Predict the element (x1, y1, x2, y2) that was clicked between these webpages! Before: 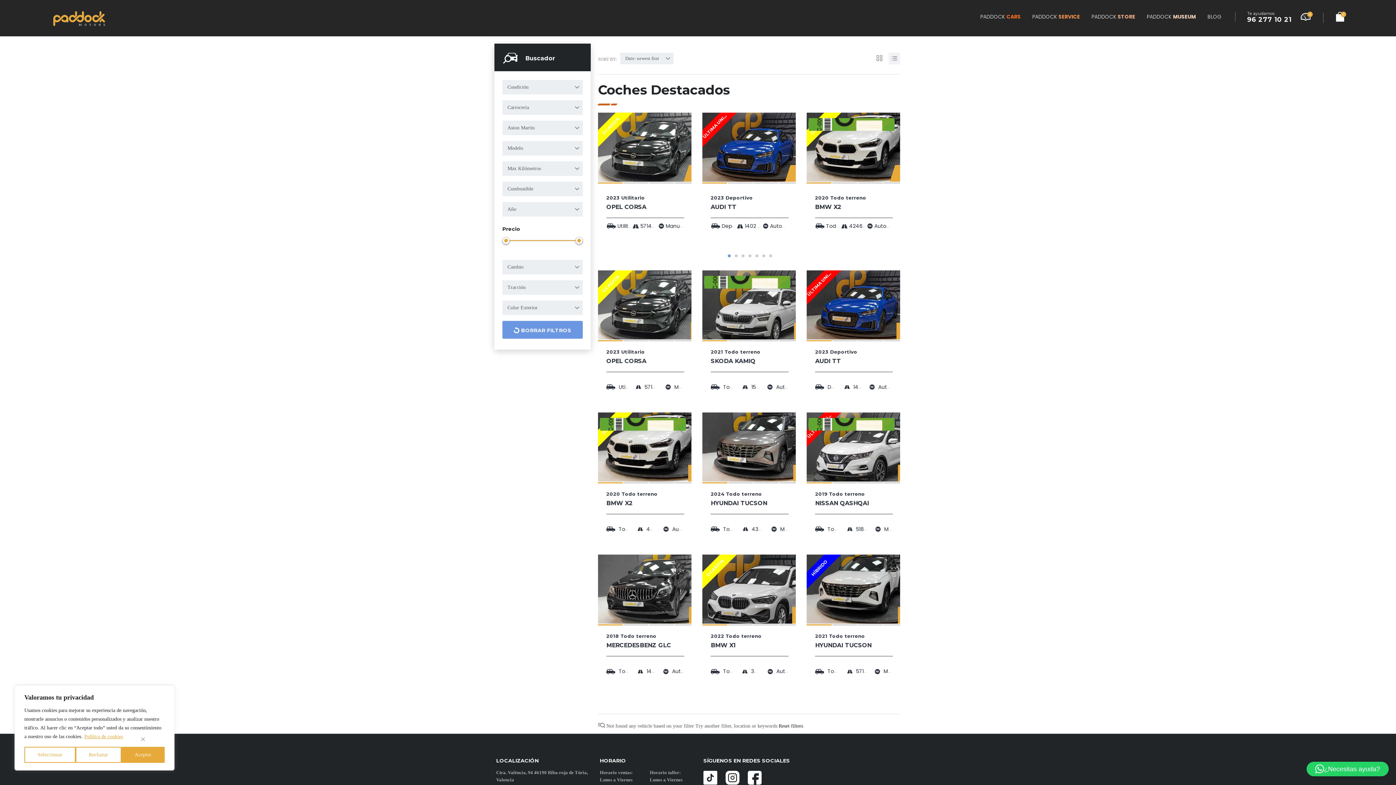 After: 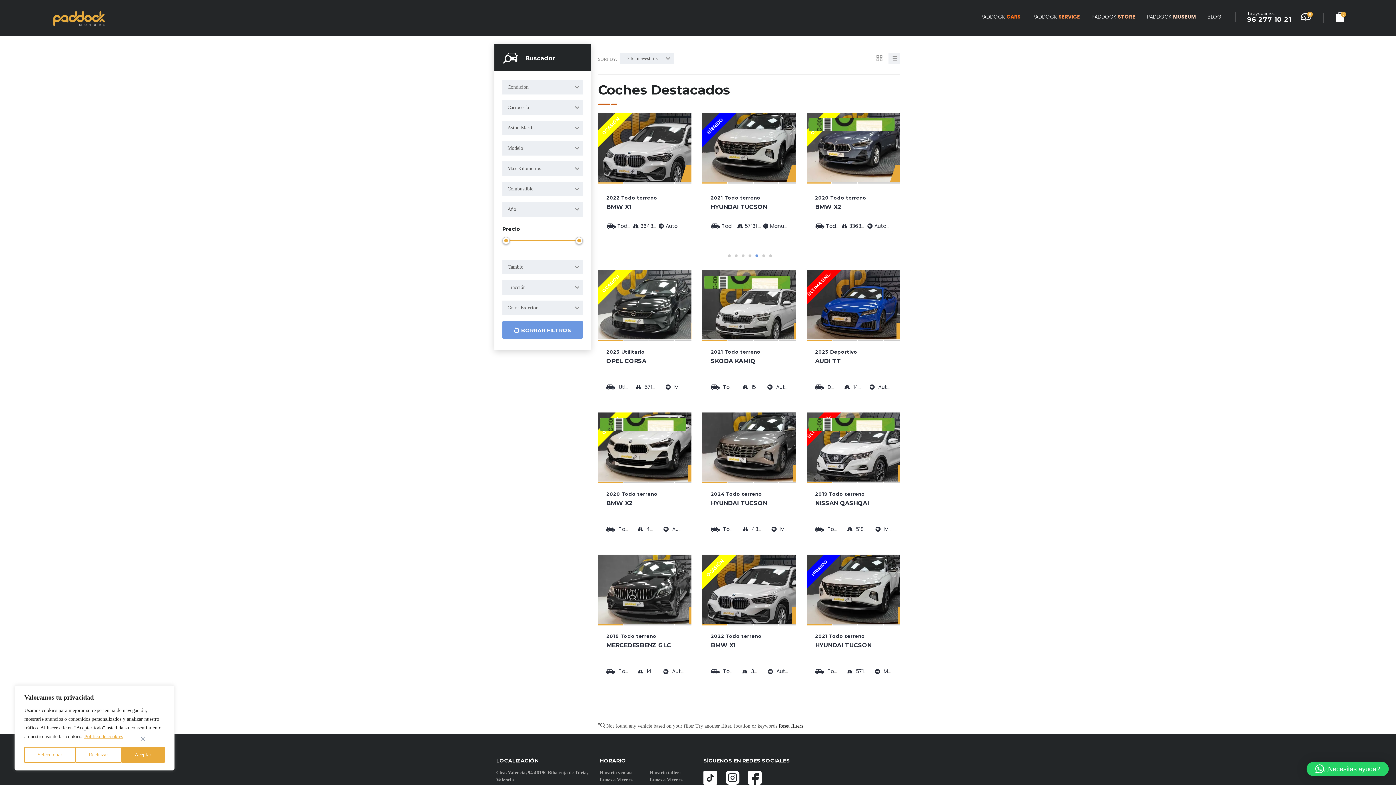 Action: bbox: (755, 254, 758, 257) label: Go to slide 5